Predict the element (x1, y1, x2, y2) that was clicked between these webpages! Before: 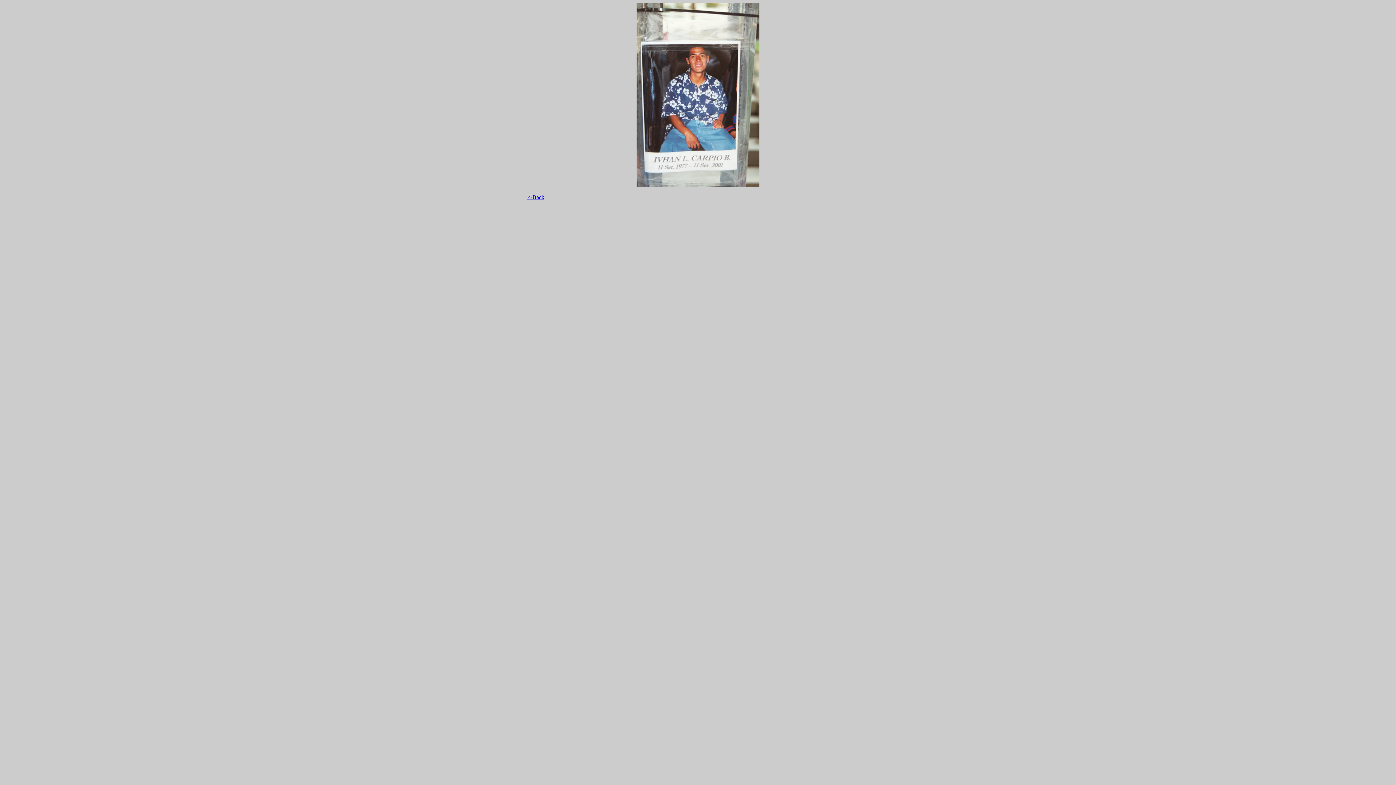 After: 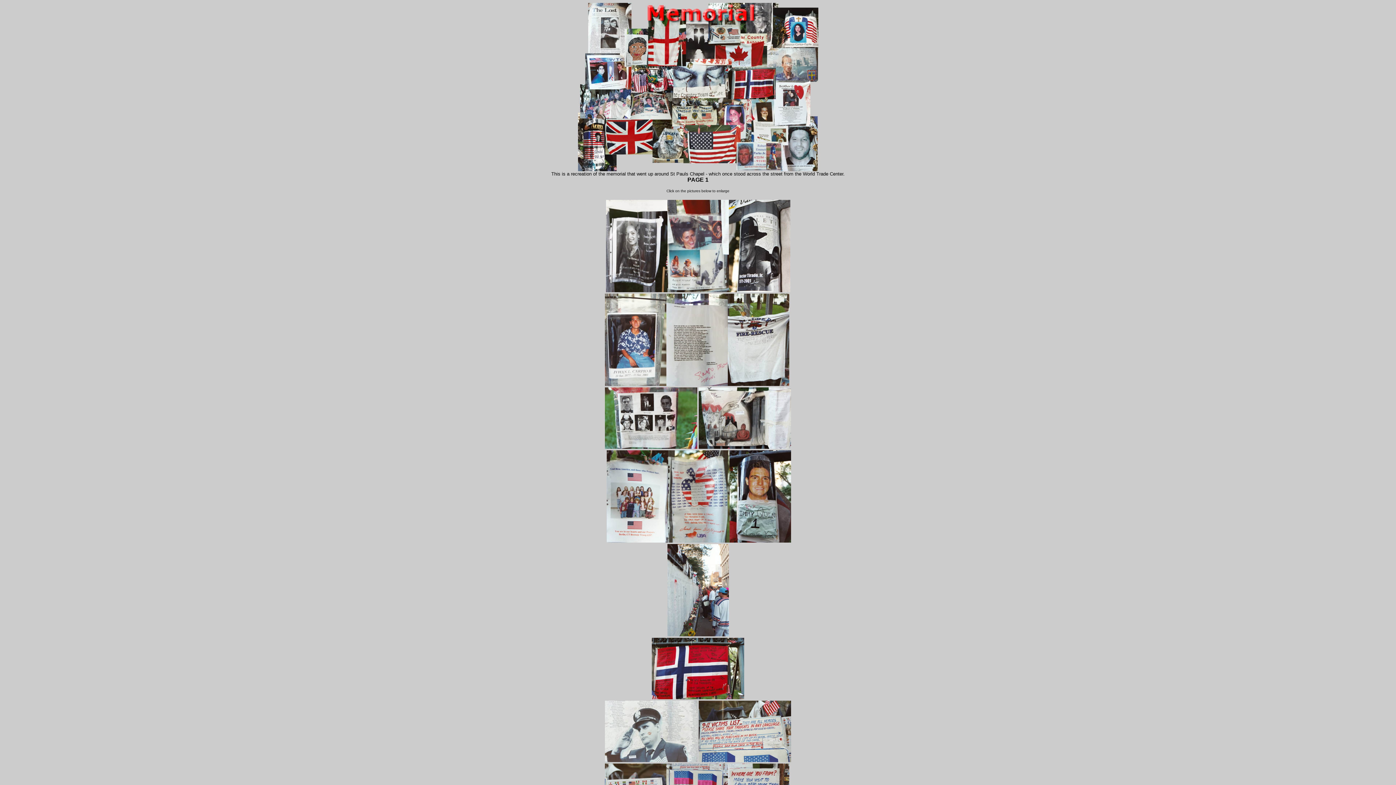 Action: bbox: (527, 194, 544, 200) label: <-Back